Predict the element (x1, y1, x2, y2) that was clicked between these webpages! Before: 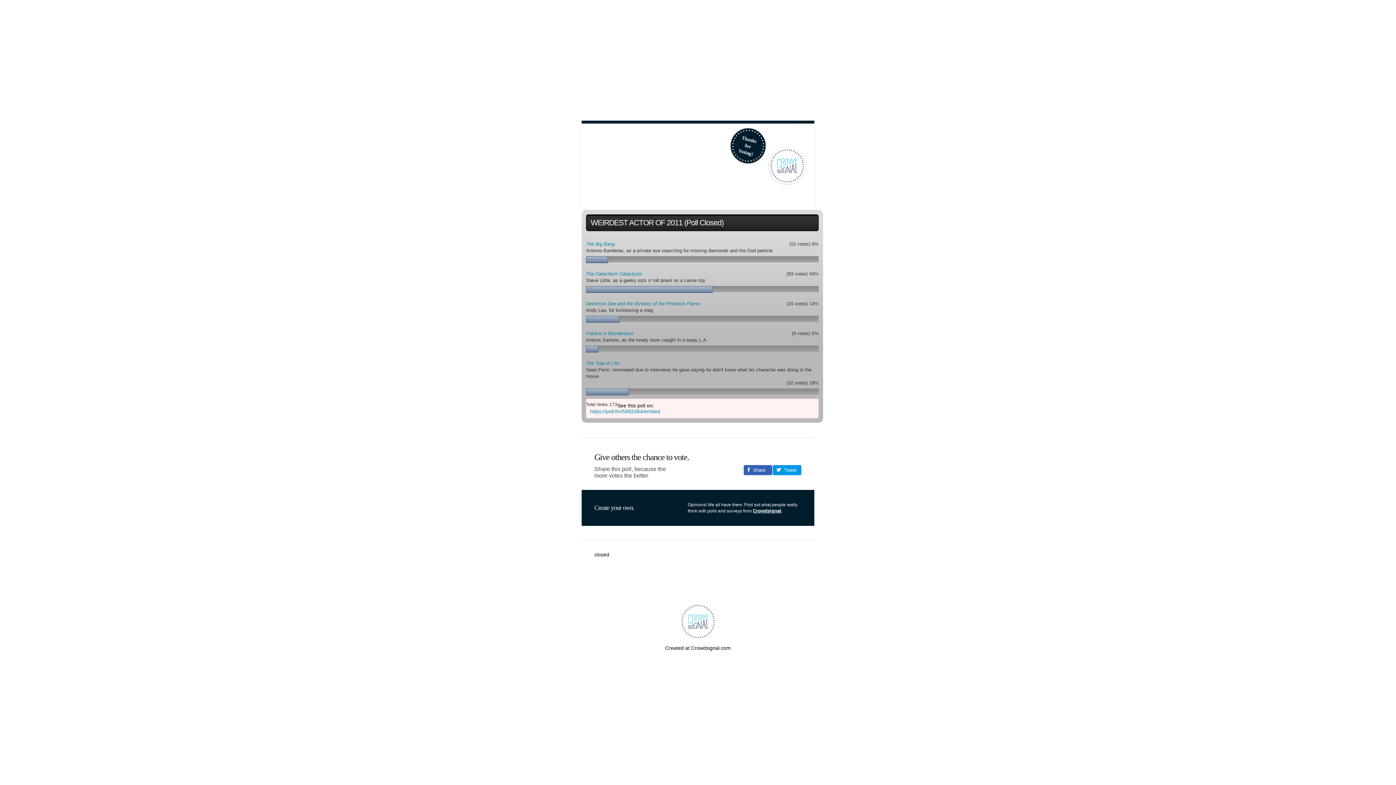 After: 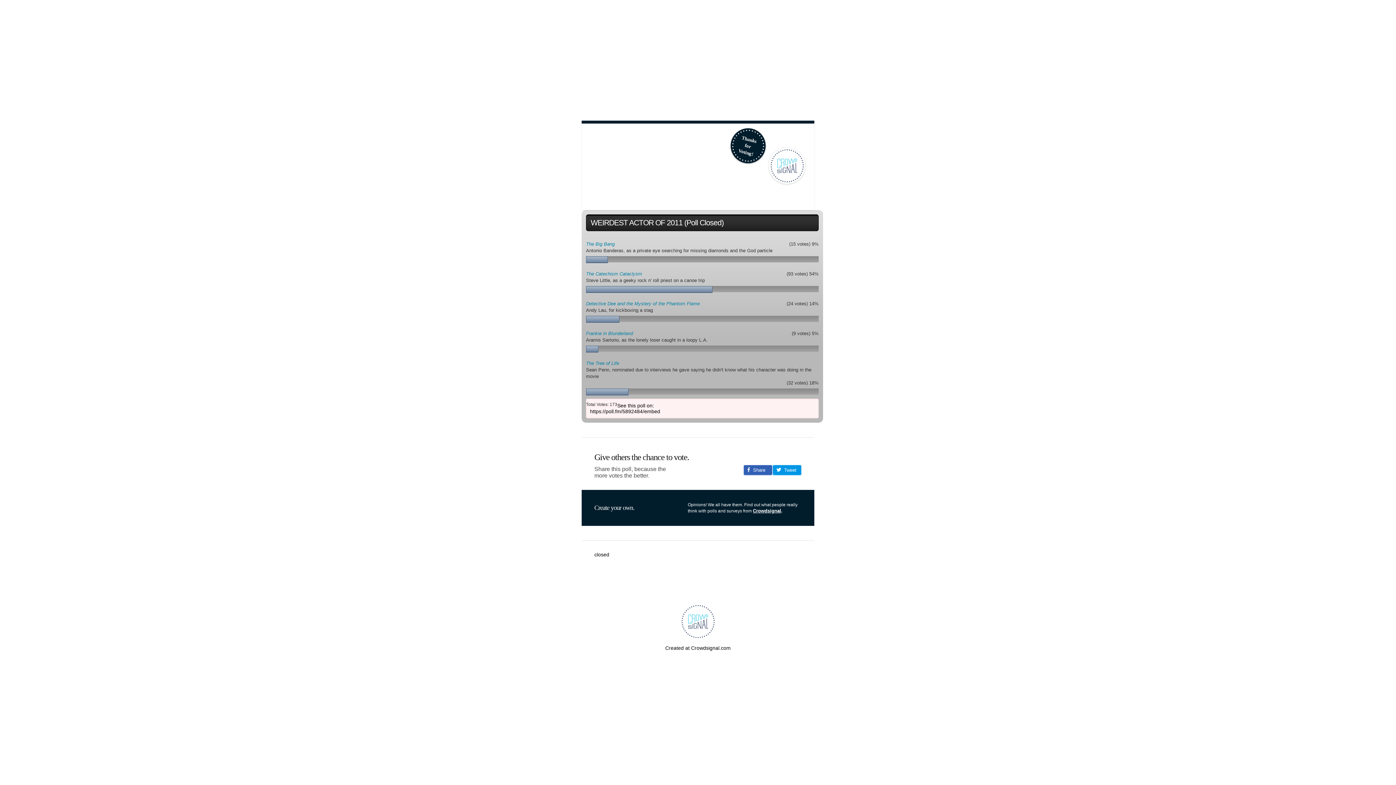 Action: bbox: (590, 408, 814, 414) label: https://poll.fm/5892484/embed